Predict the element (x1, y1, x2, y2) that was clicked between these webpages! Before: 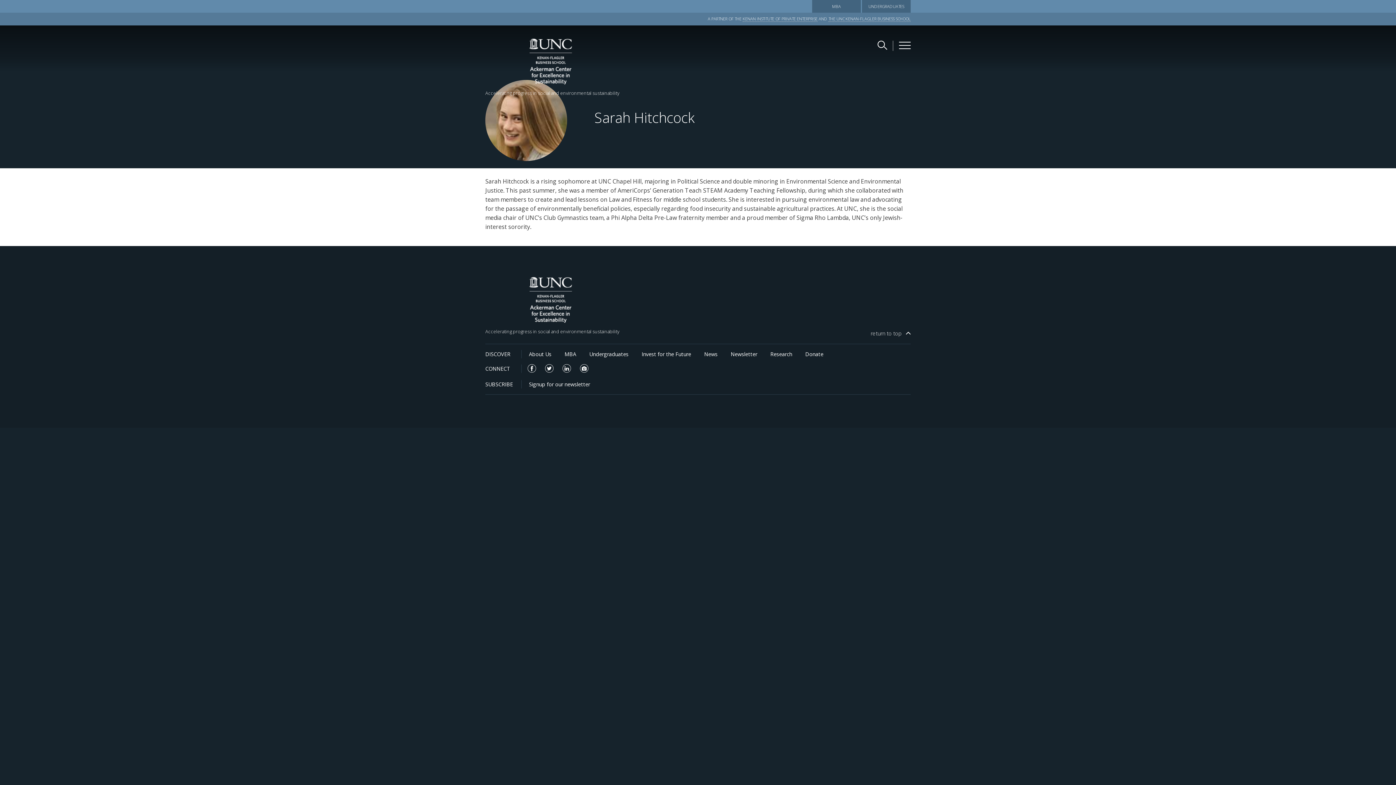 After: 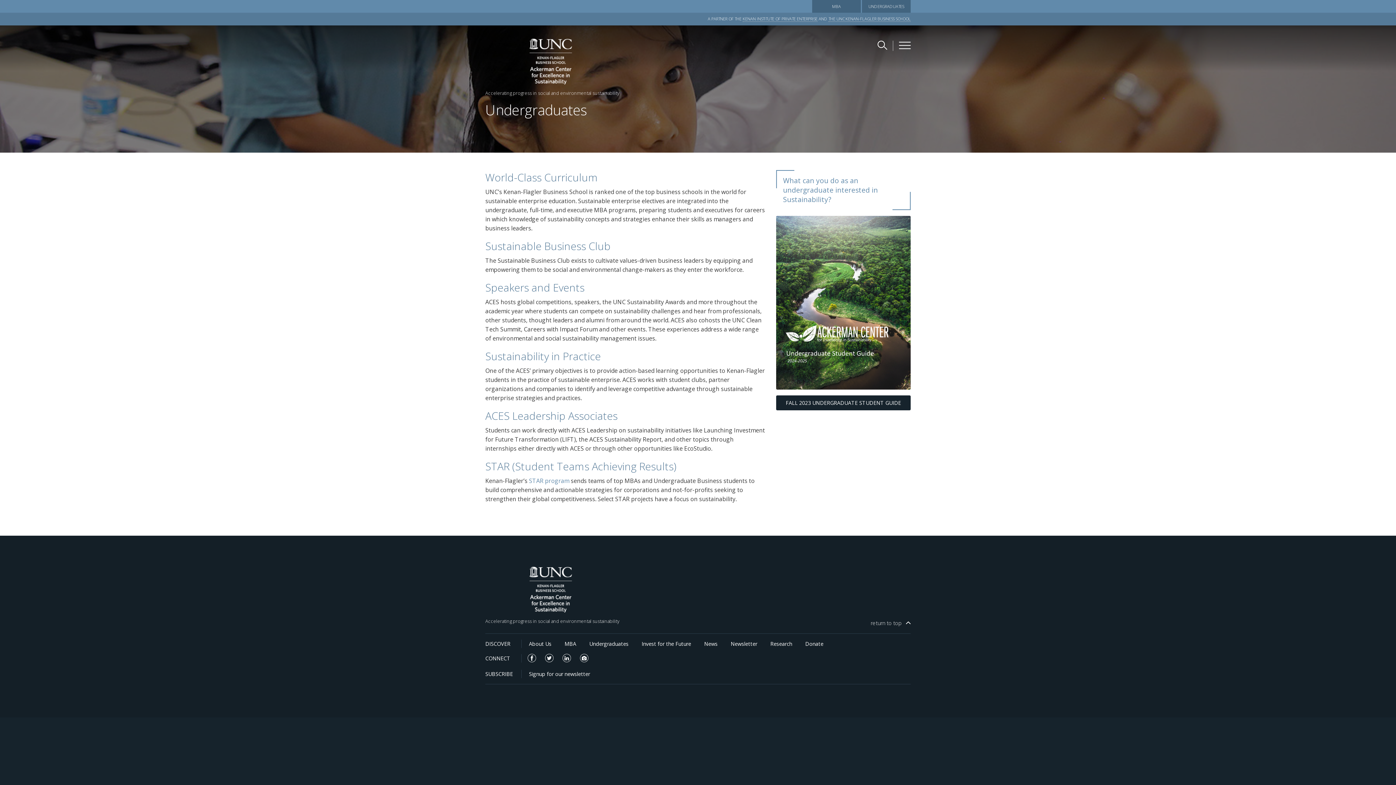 Action: label: UNDERGRADUATES bbox: (862, 0, 910, 12)